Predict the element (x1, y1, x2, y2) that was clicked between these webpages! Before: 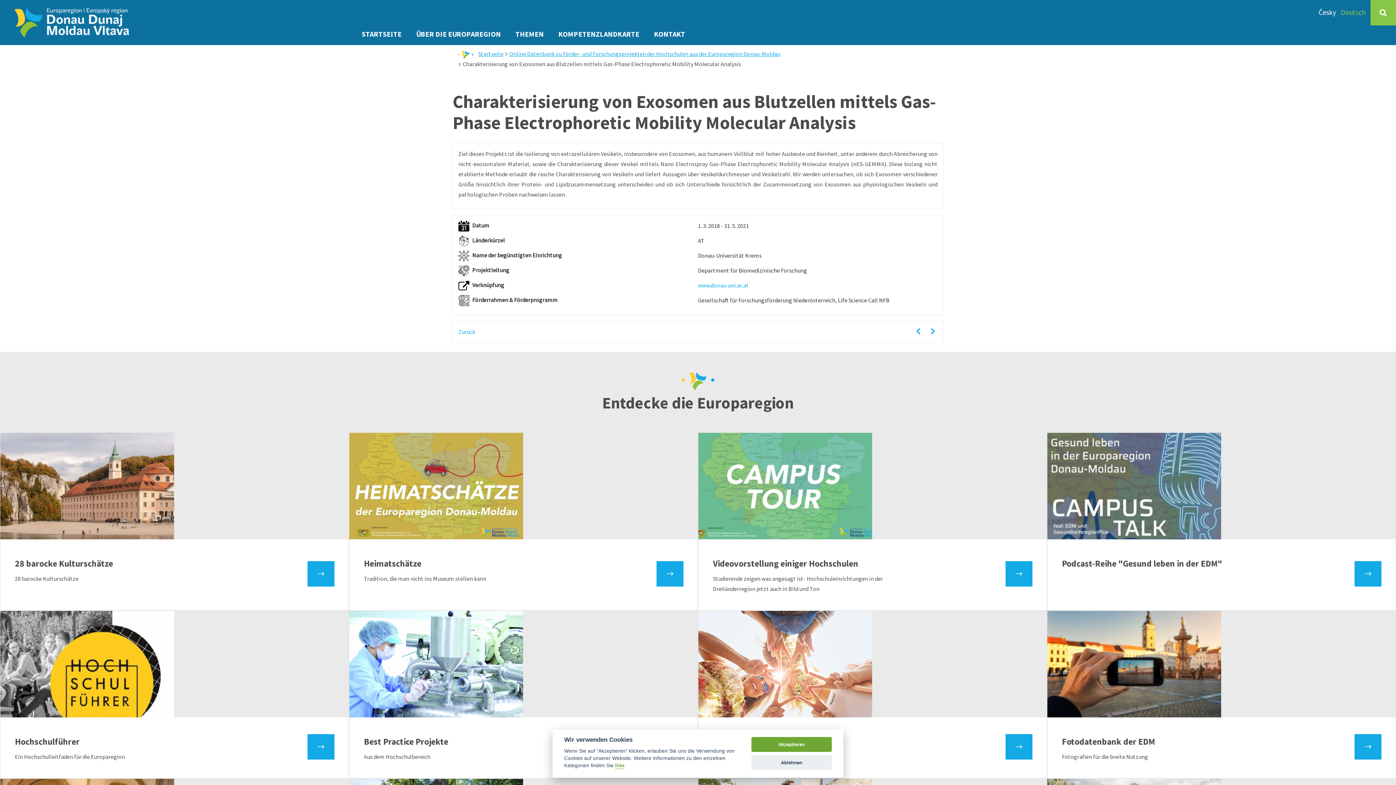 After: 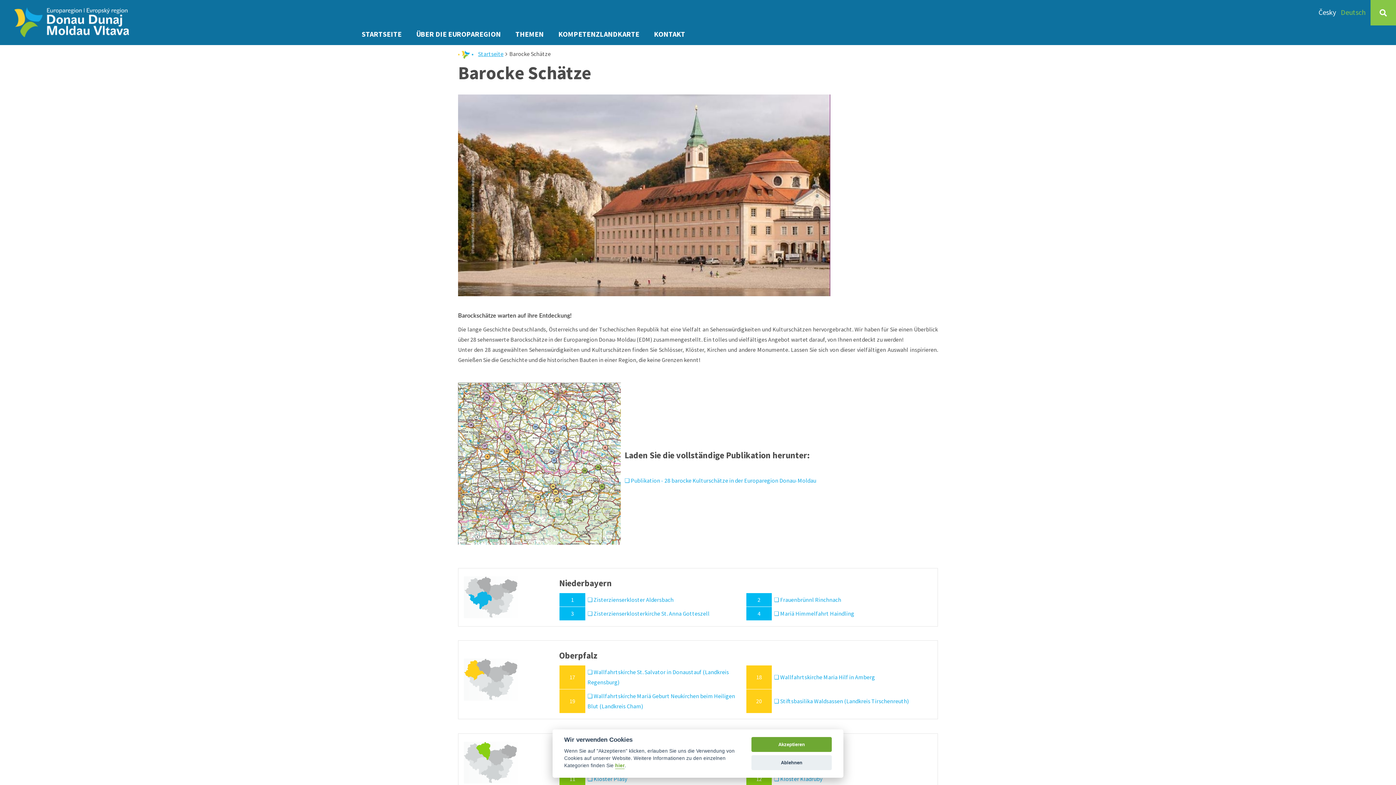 Action: bbox: (307, 561, 334, 586)